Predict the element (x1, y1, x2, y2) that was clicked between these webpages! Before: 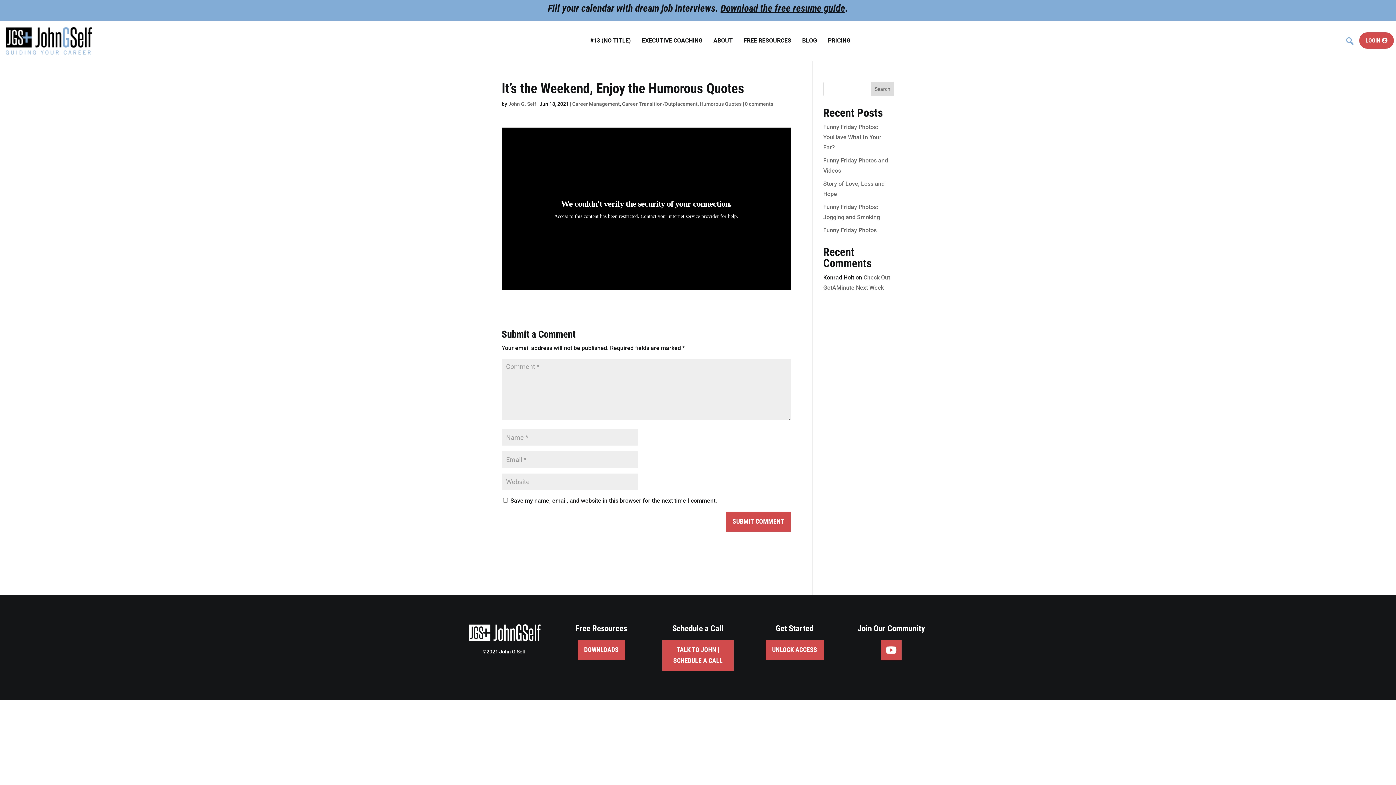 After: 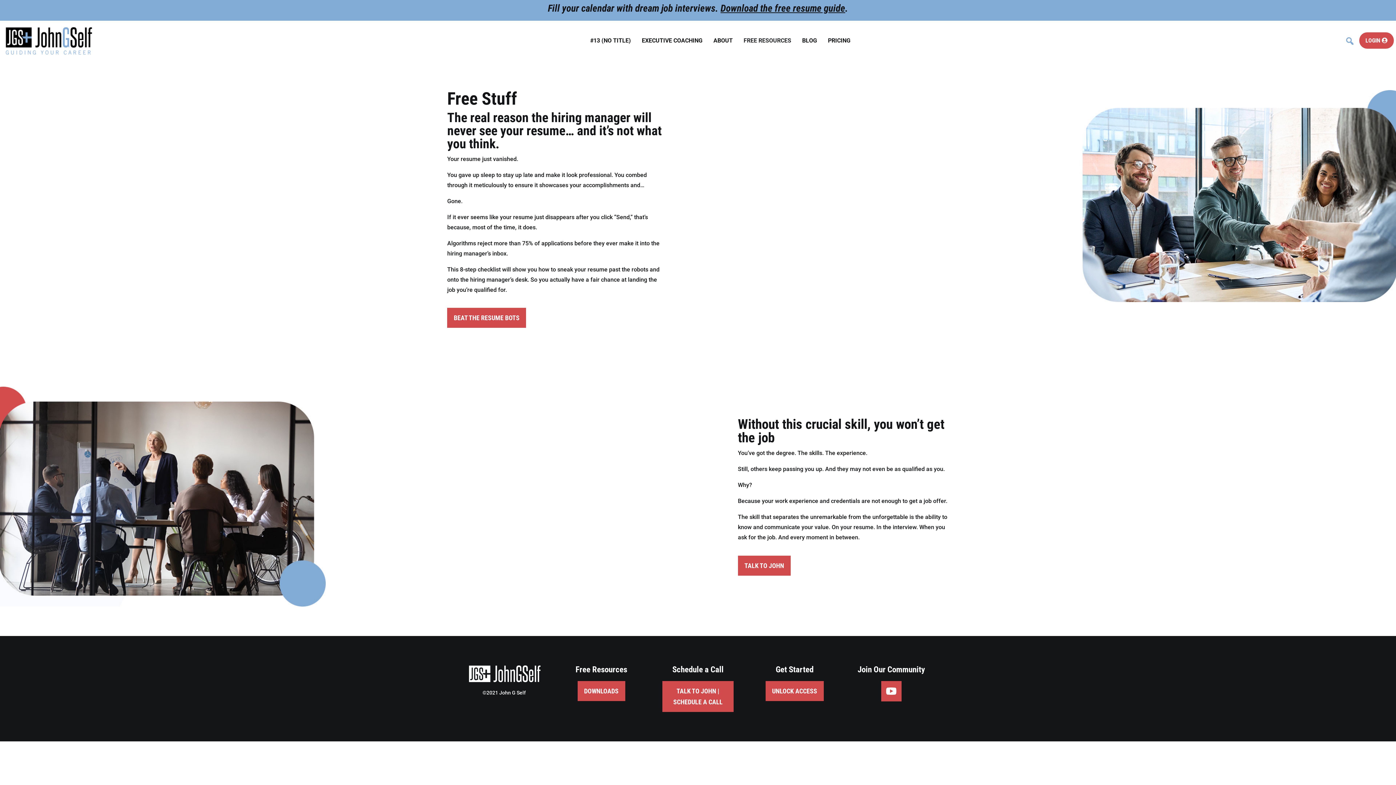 Action: label: FREE RESOURCES bbox: (738, 20, 796, 60)